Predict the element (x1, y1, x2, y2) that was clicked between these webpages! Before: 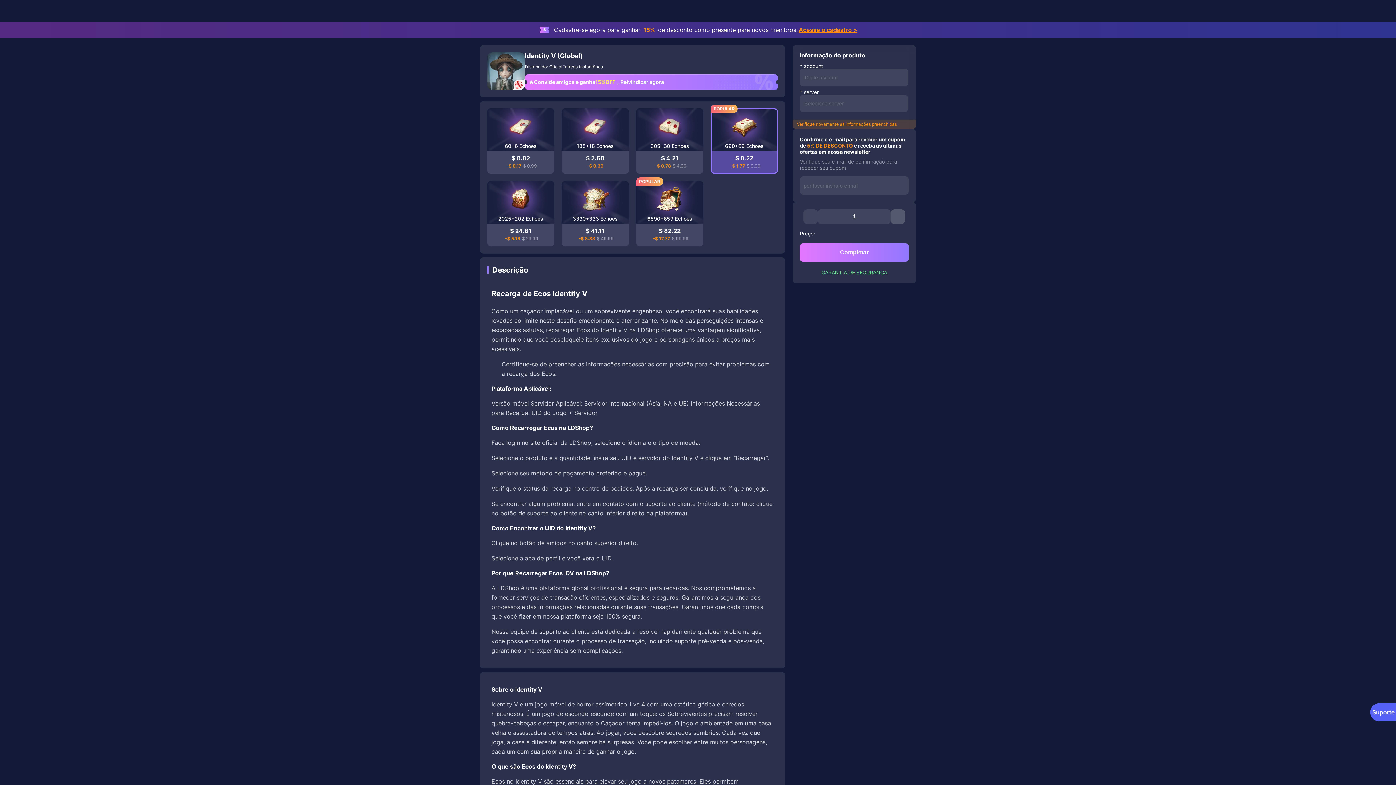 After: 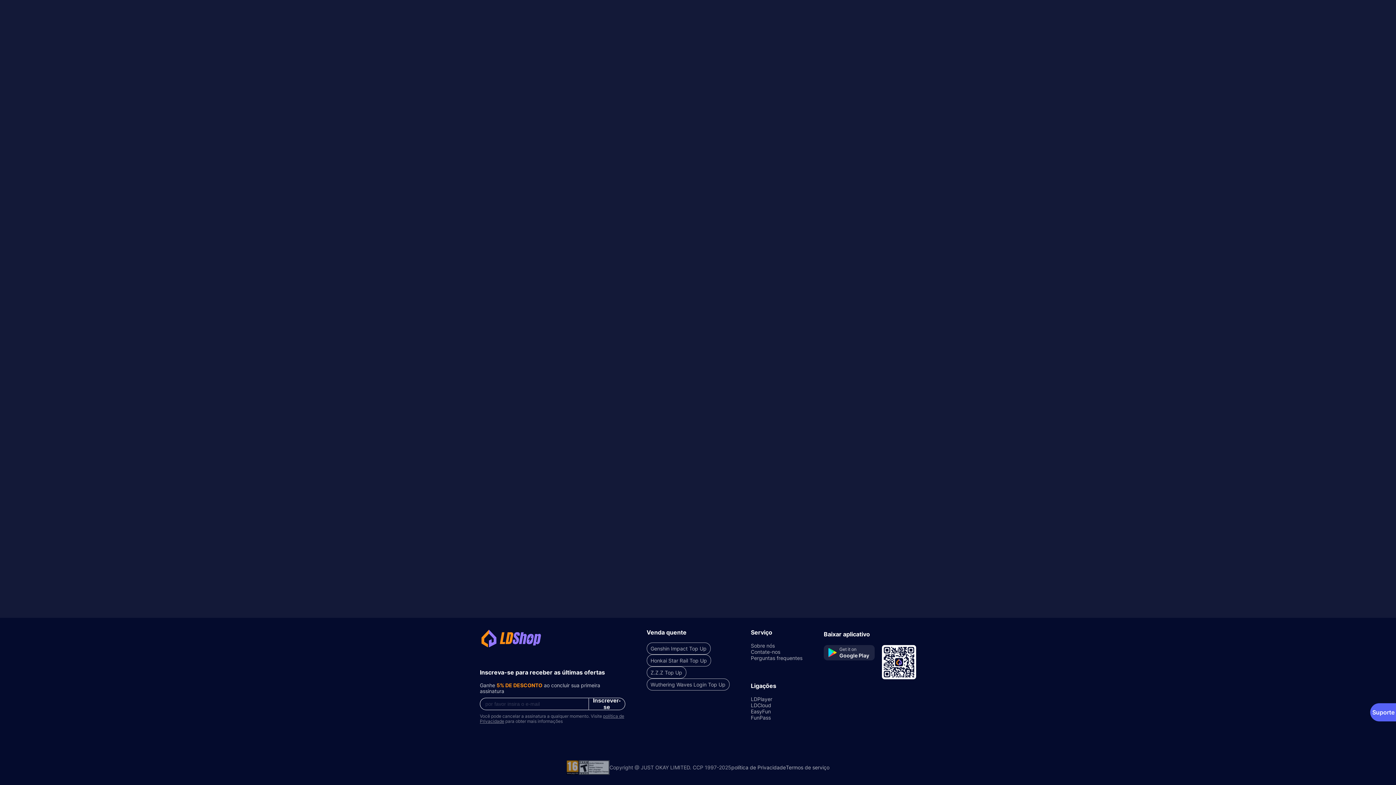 Action: label: Lar bbox: (539, 0, 548, 21)